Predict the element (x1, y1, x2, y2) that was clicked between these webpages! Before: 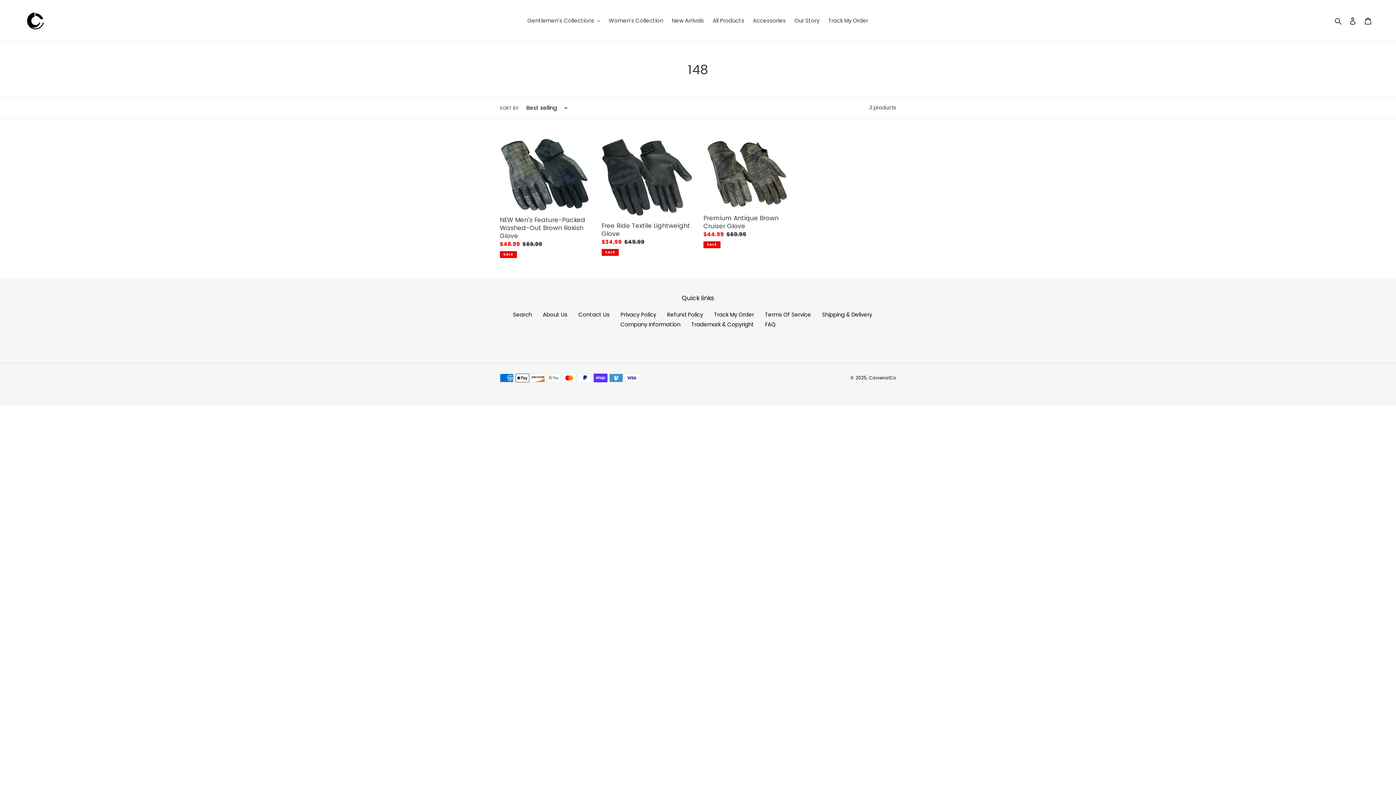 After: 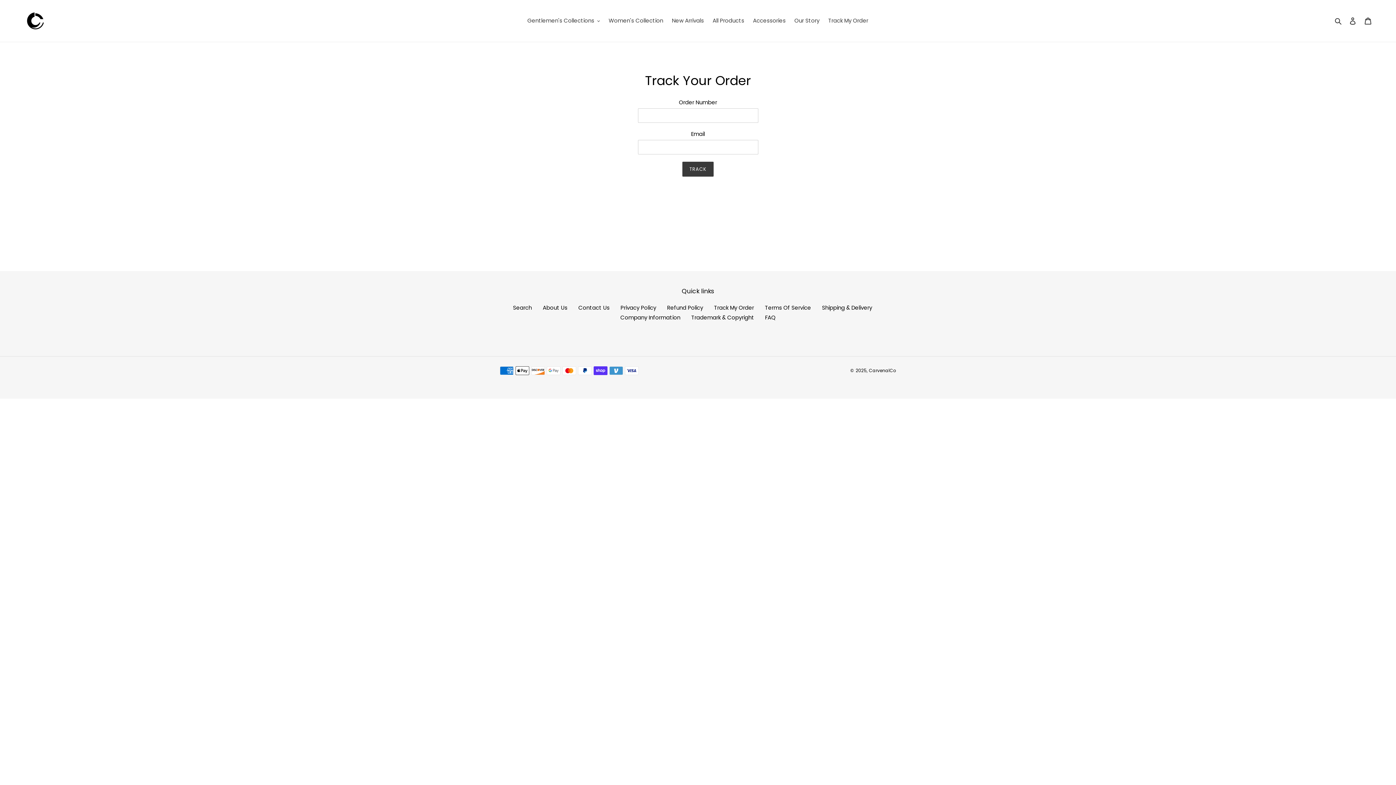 Action: label: Track My Order bbox: (714, 310, 754, 318)